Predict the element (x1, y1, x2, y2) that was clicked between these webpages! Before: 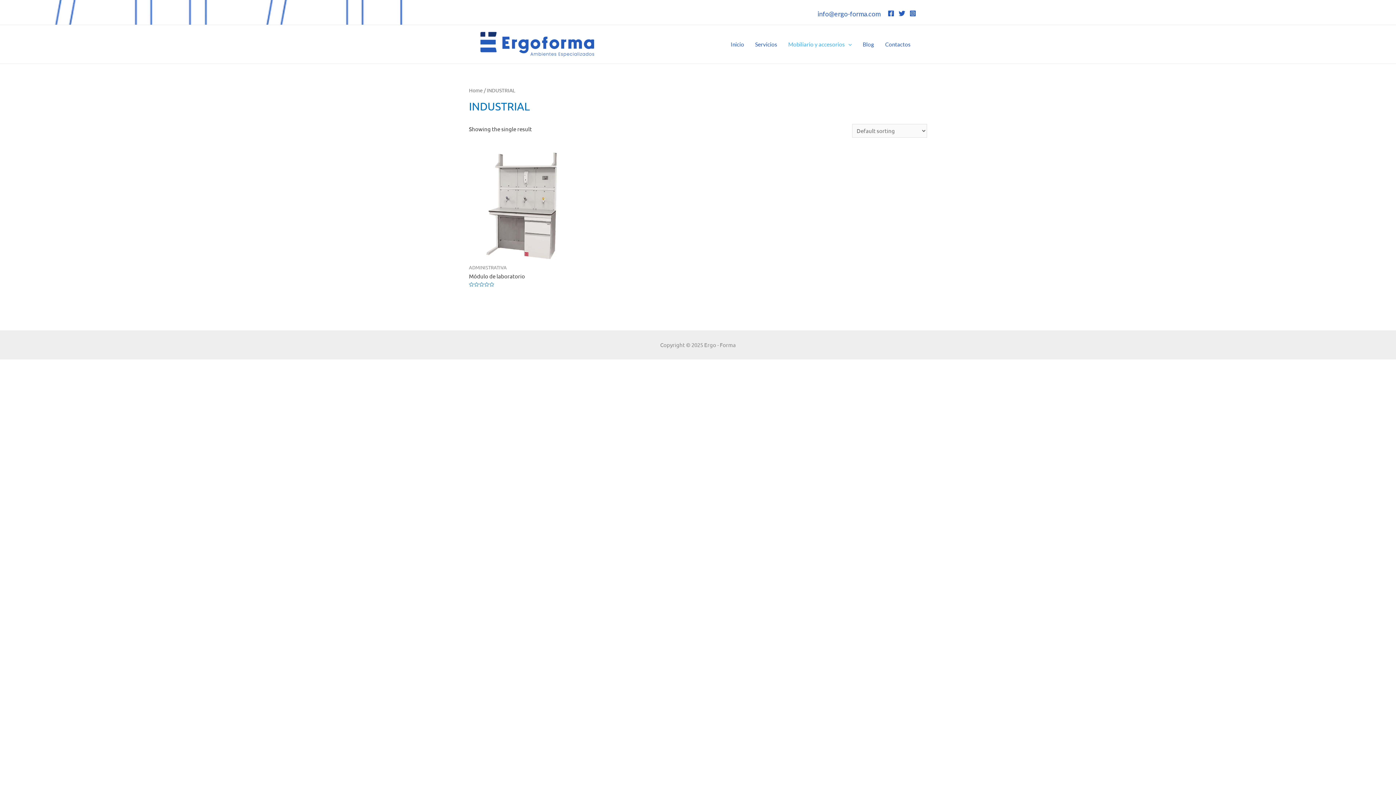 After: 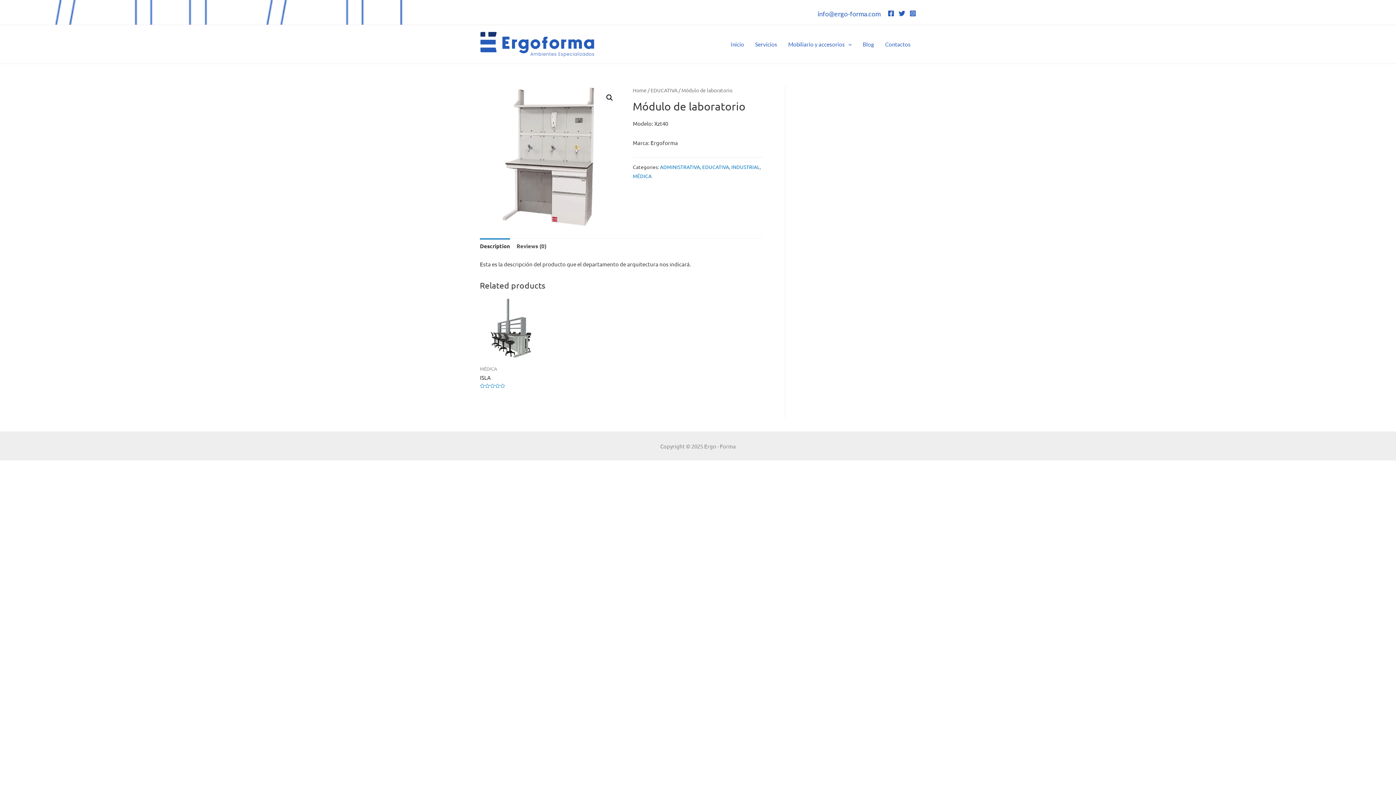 Action: bbox: (469, 151, 578, 260)